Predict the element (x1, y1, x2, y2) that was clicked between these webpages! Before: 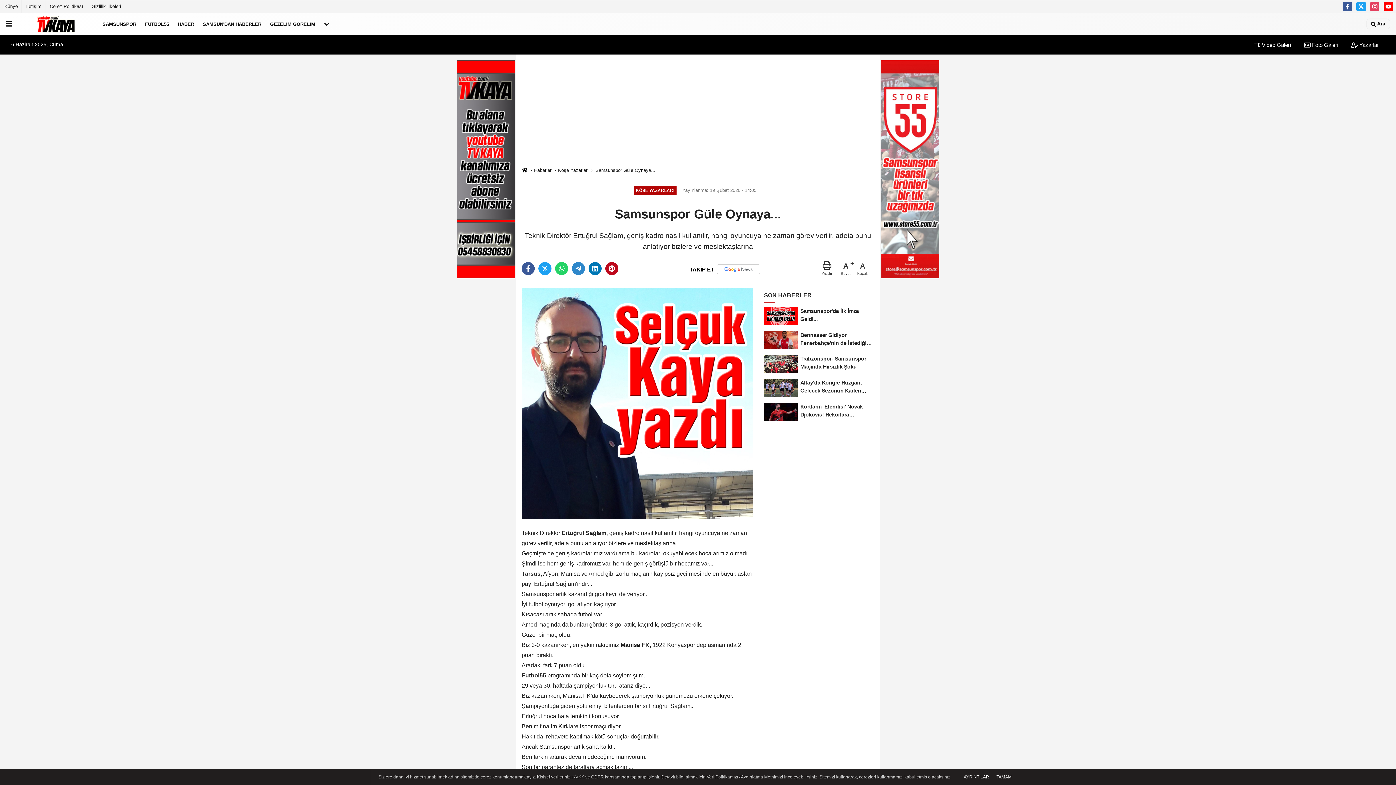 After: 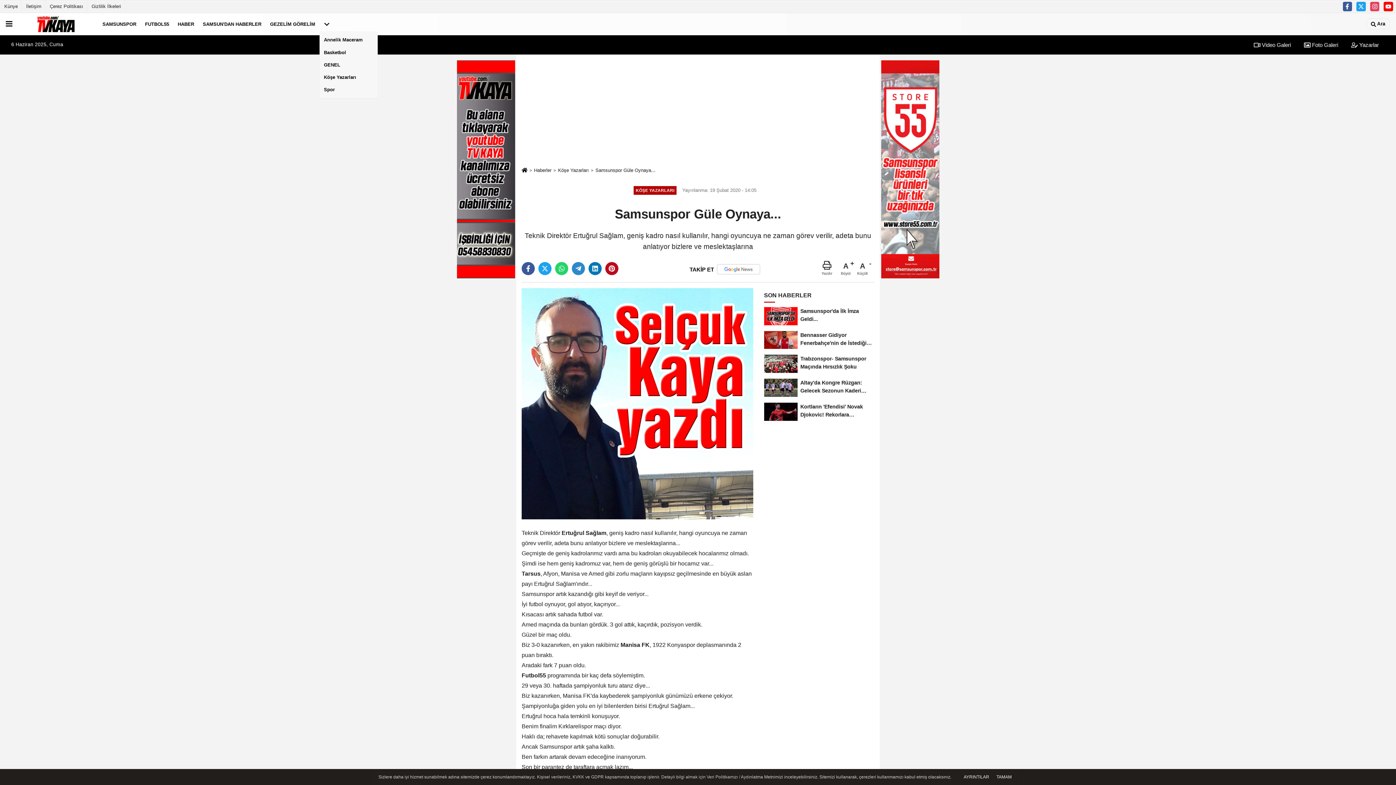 Action: bbox: (319, 14, 334, 33)